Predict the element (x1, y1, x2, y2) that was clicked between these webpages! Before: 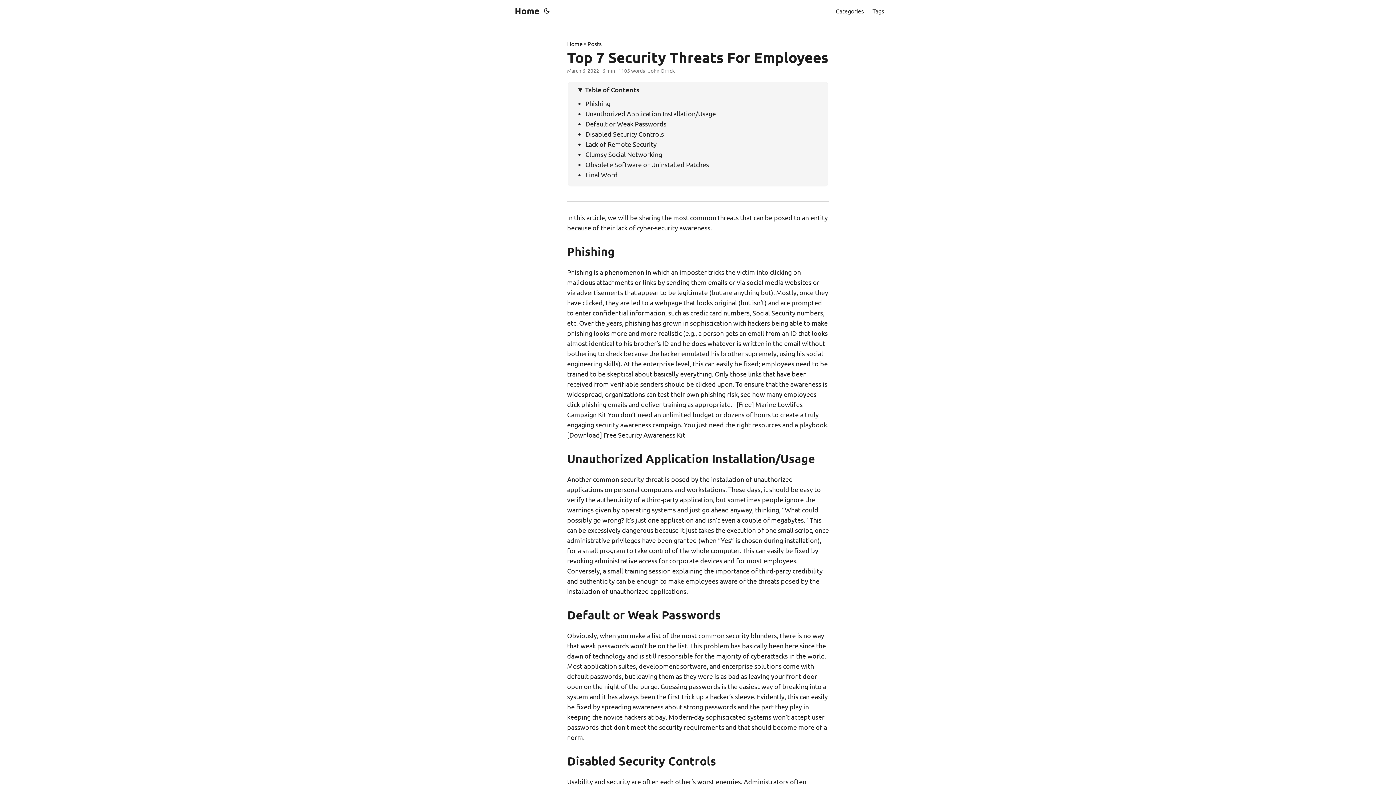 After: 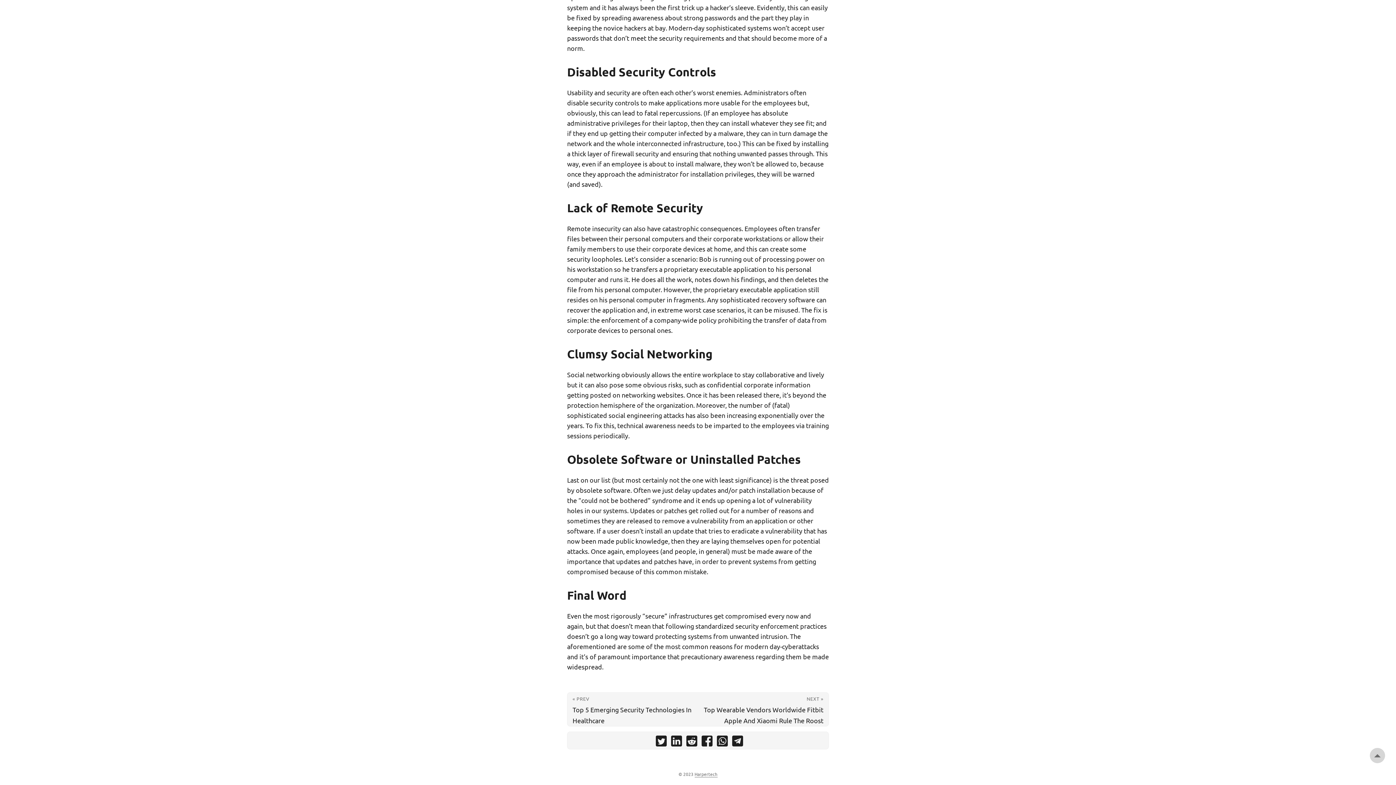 Action: bbox: (585, 170, 617, 178) label: Final Word